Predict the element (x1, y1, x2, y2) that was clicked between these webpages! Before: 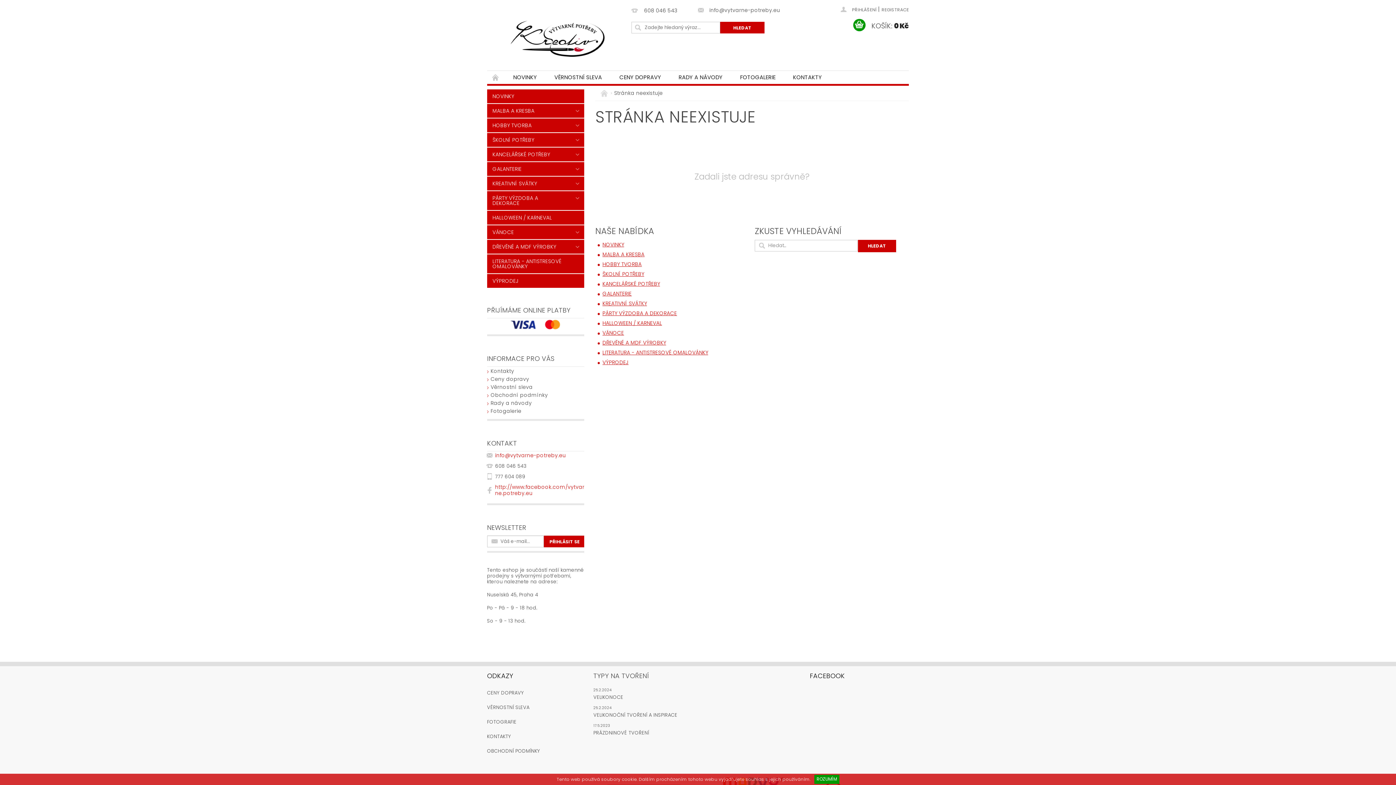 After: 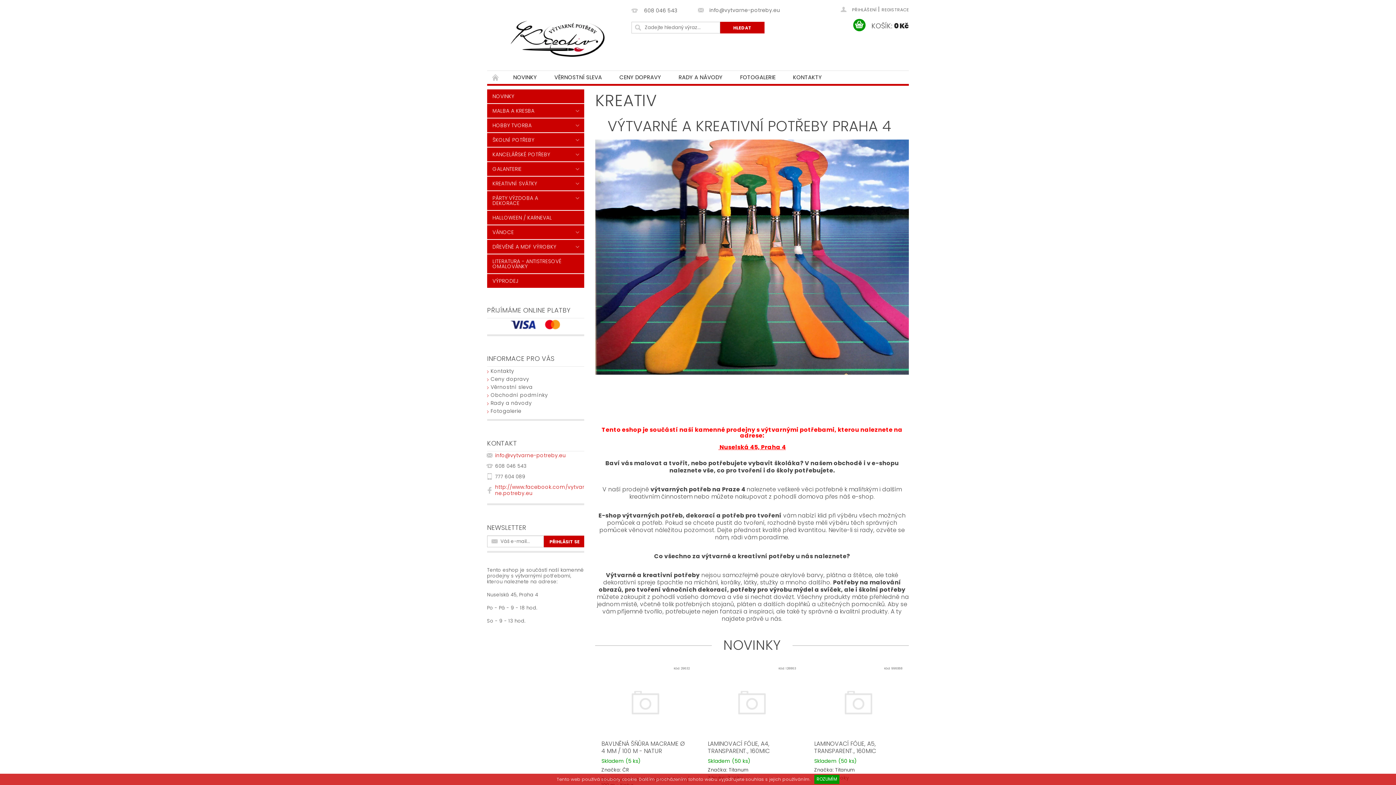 Action: bbox: (490, 3, 625, 74)